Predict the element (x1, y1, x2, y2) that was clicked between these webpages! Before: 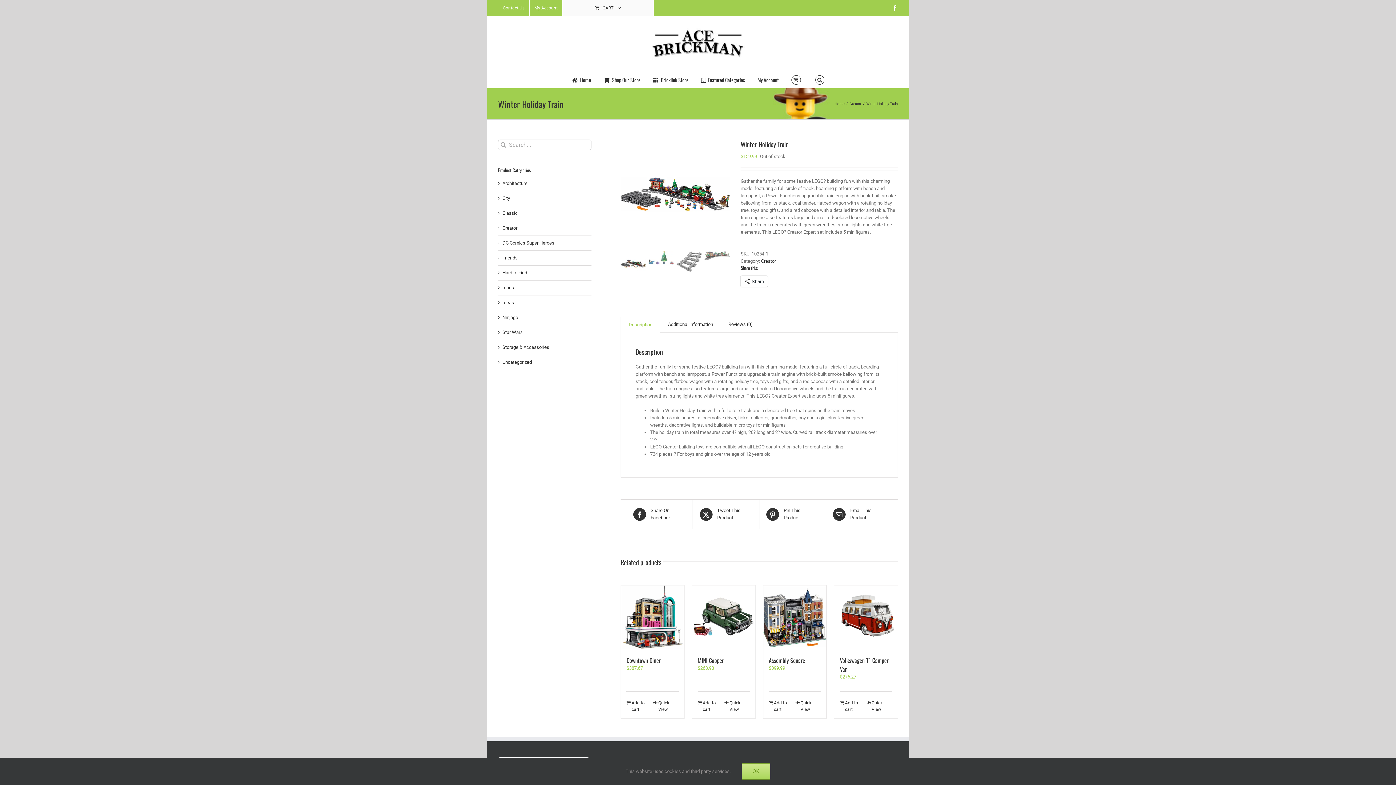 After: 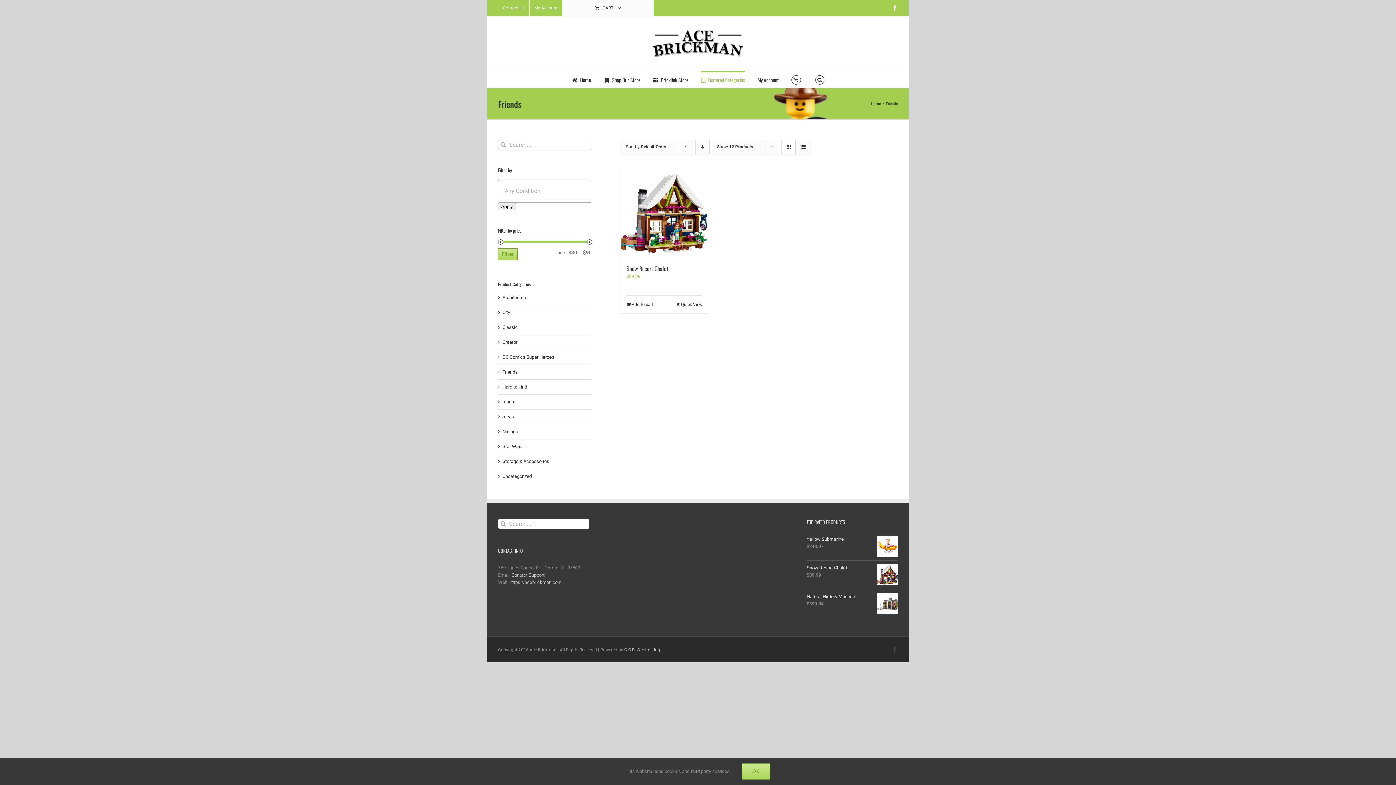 Action: label: Friends bbox: (502, 255, 517, 260)